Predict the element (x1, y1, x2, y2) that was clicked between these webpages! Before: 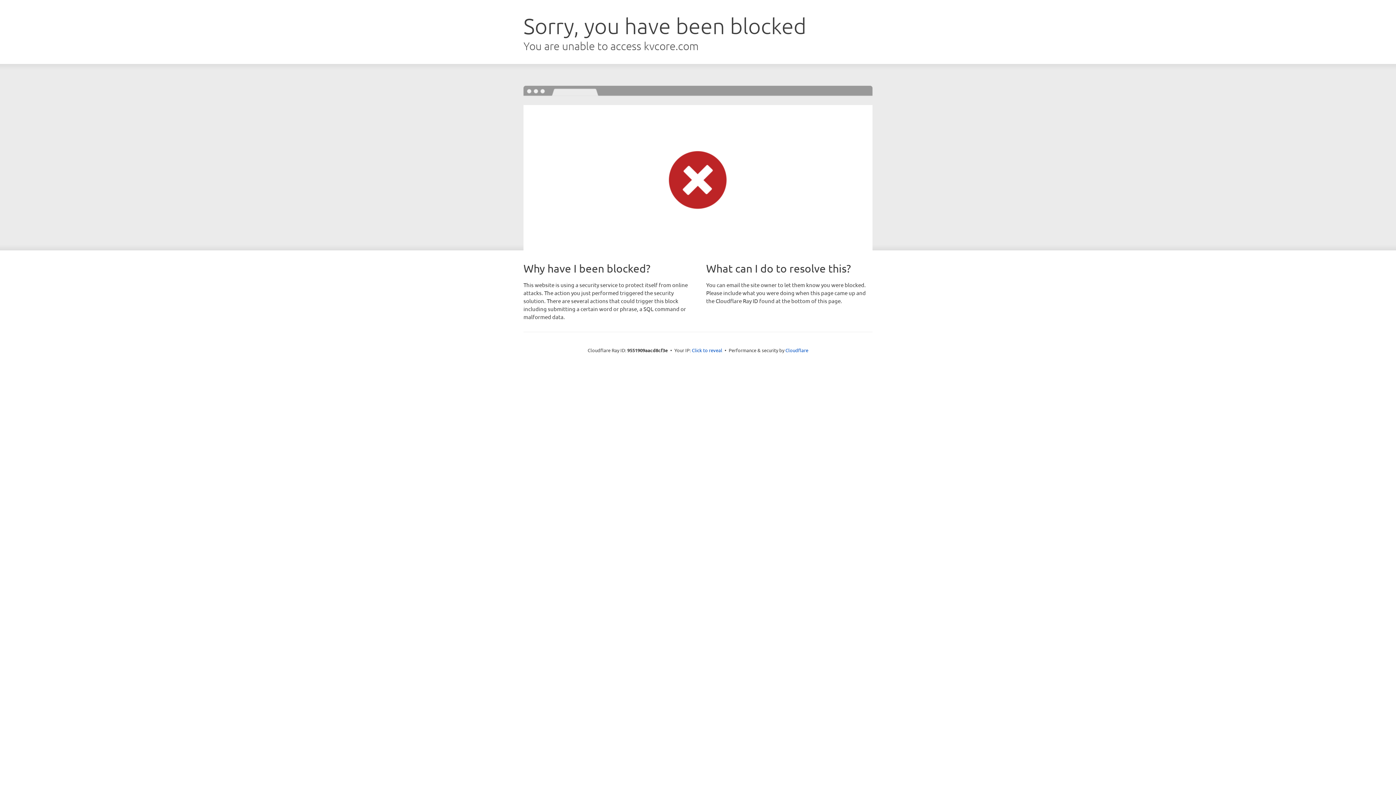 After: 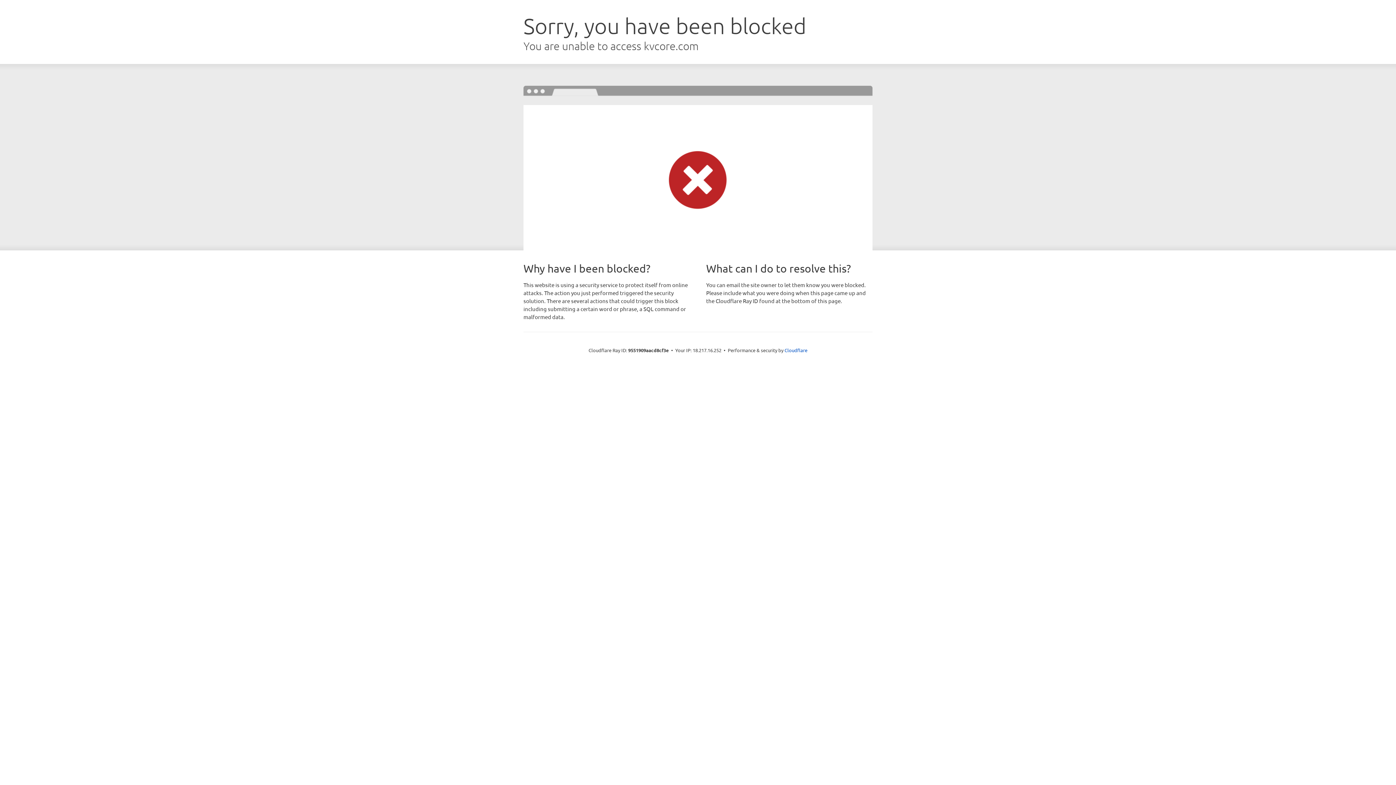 Action: bbox: (692, 346, 722, 353) label: Click to reveal